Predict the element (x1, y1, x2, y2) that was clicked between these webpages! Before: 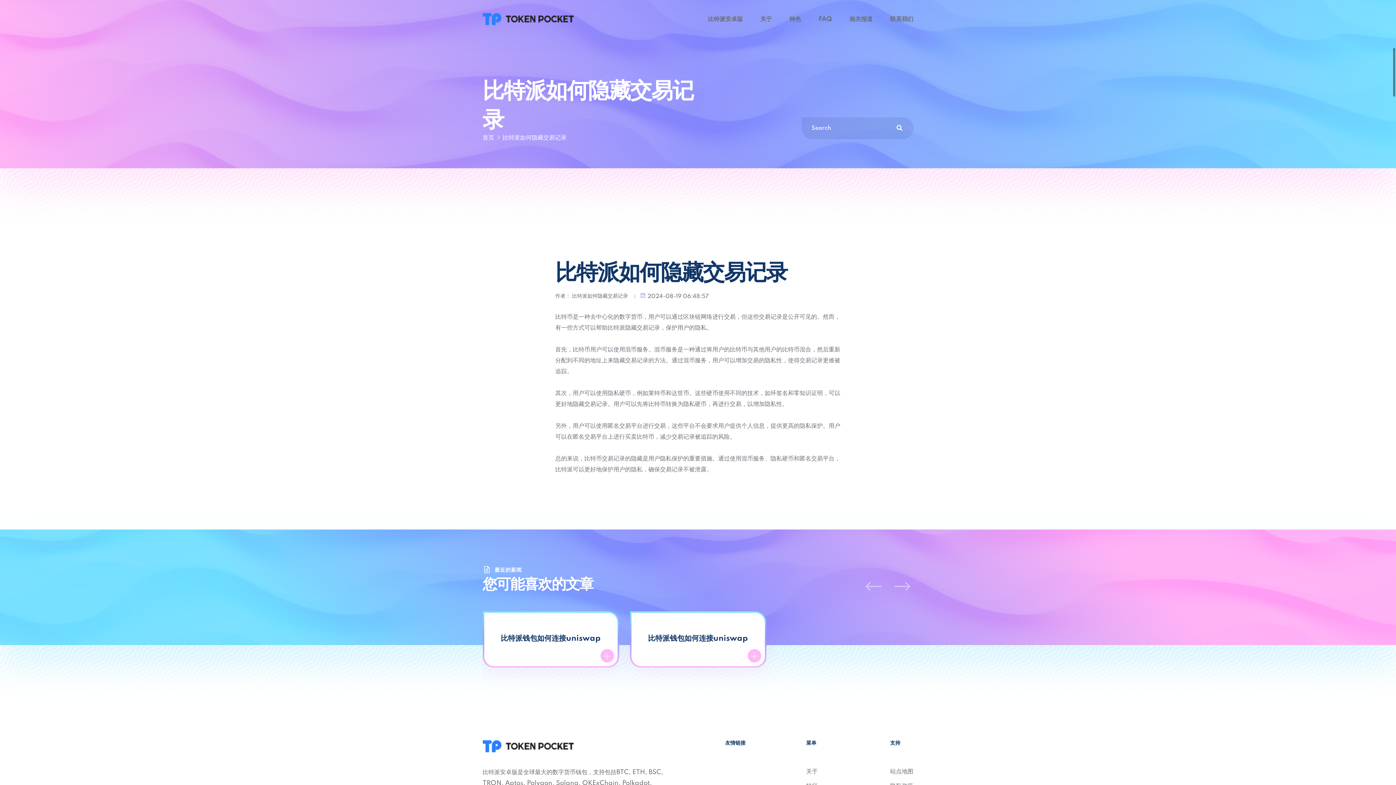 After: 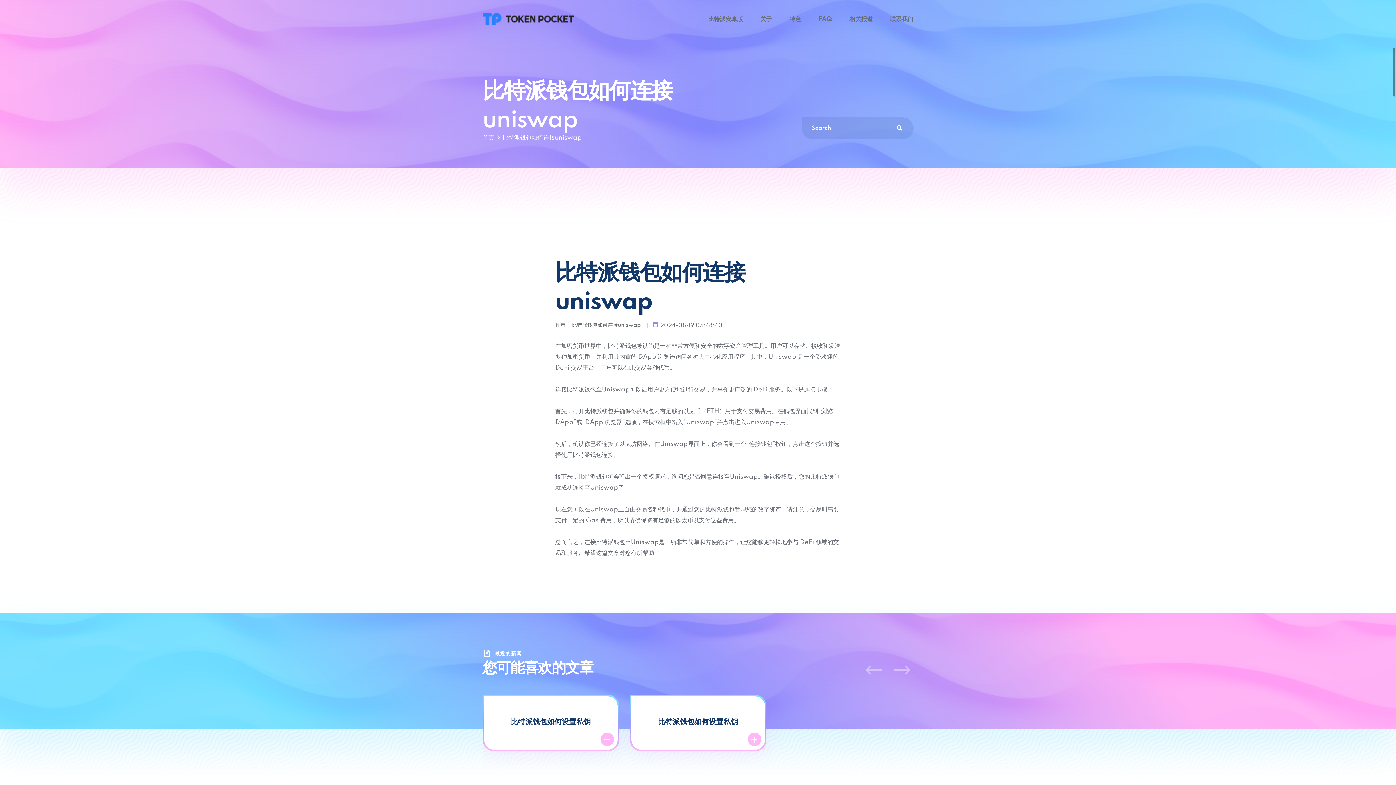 Action: bbox: (600, 649, 614, 662)